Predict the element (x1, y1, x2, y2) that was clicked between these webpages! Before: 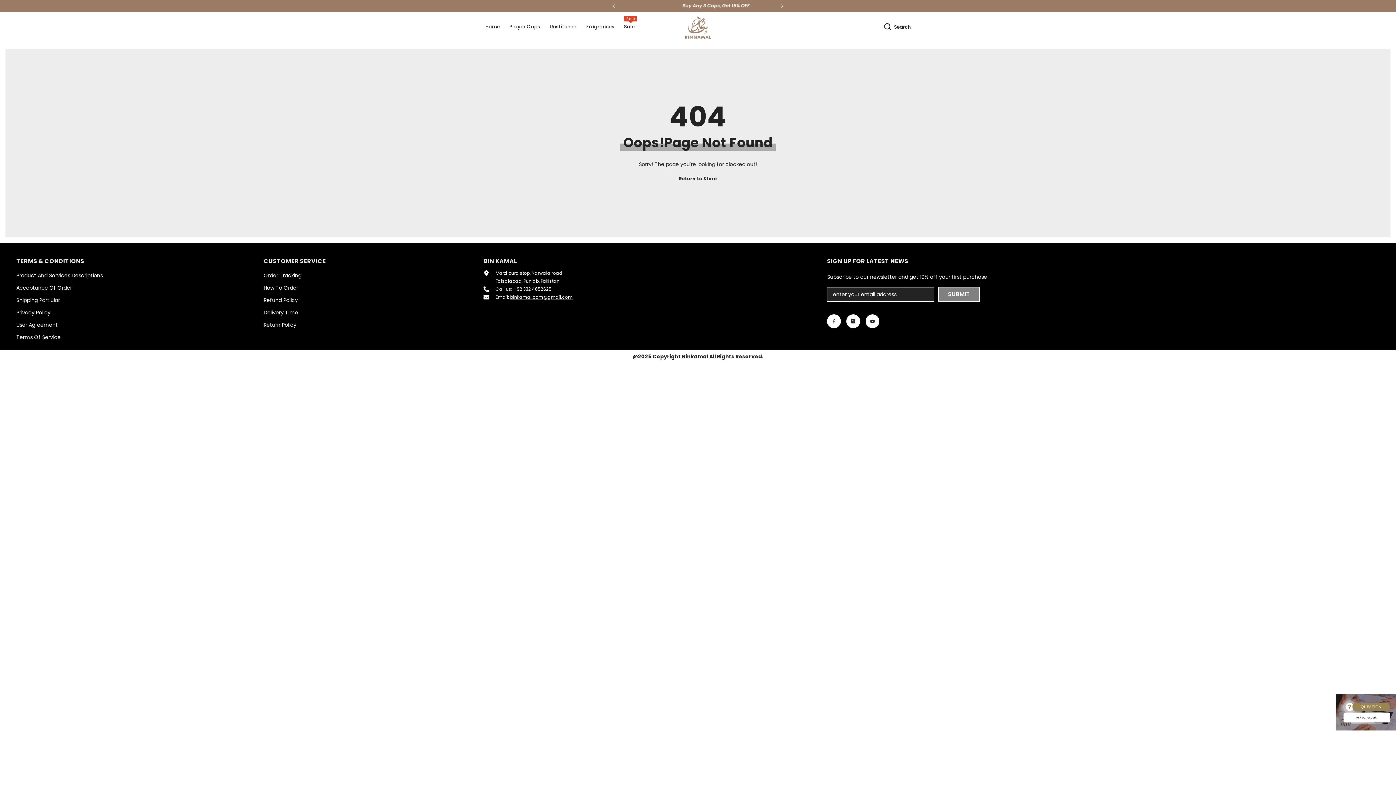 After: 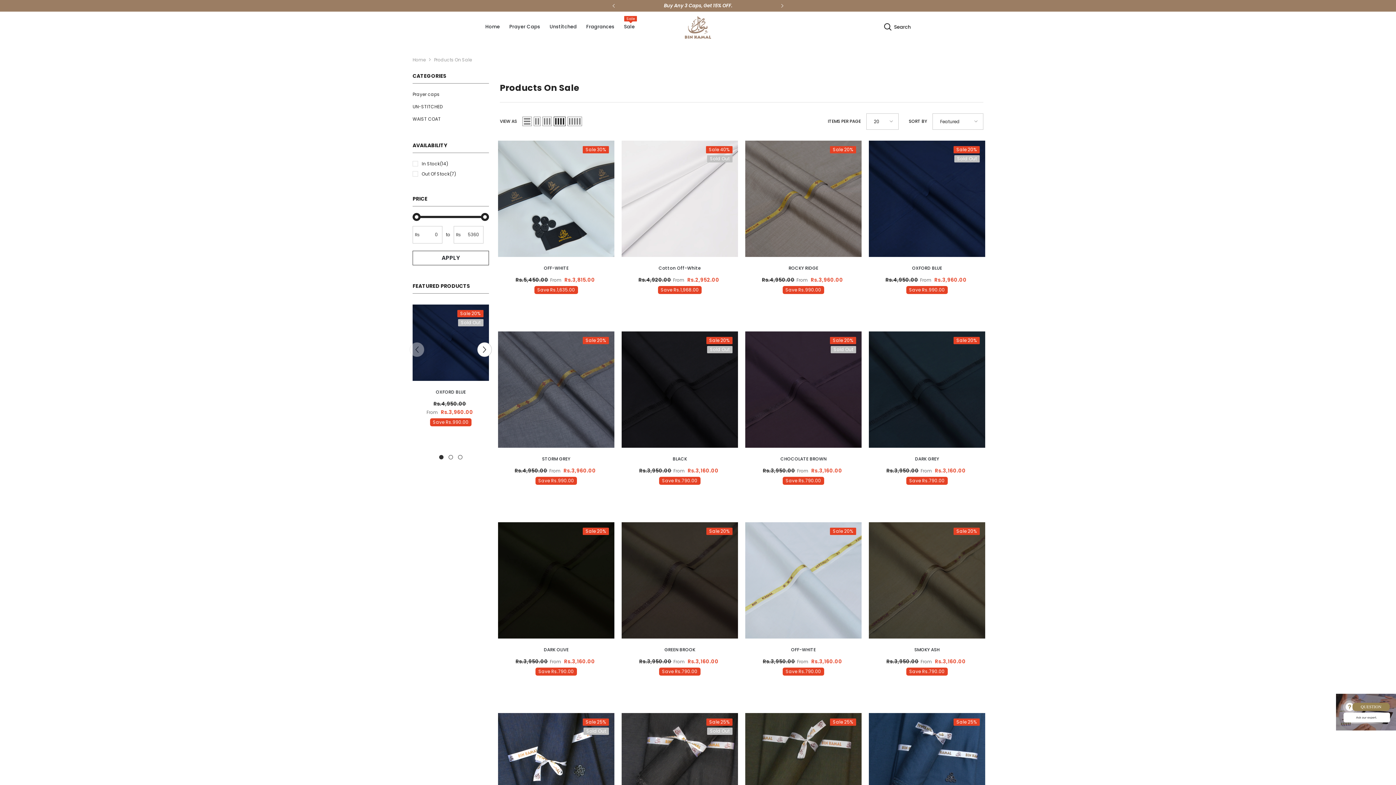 Action: bbox: (619, 23, 639, 38) label: Sale
Sale